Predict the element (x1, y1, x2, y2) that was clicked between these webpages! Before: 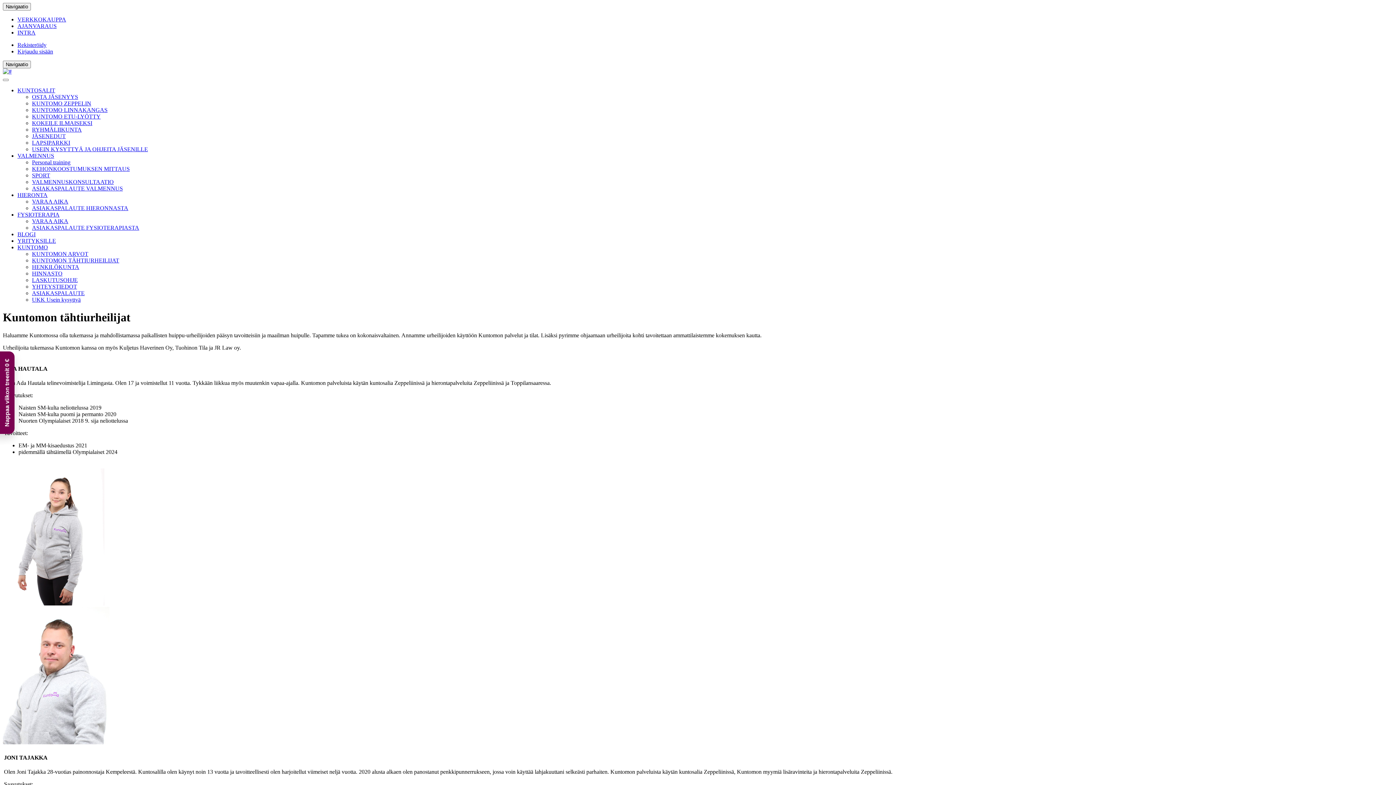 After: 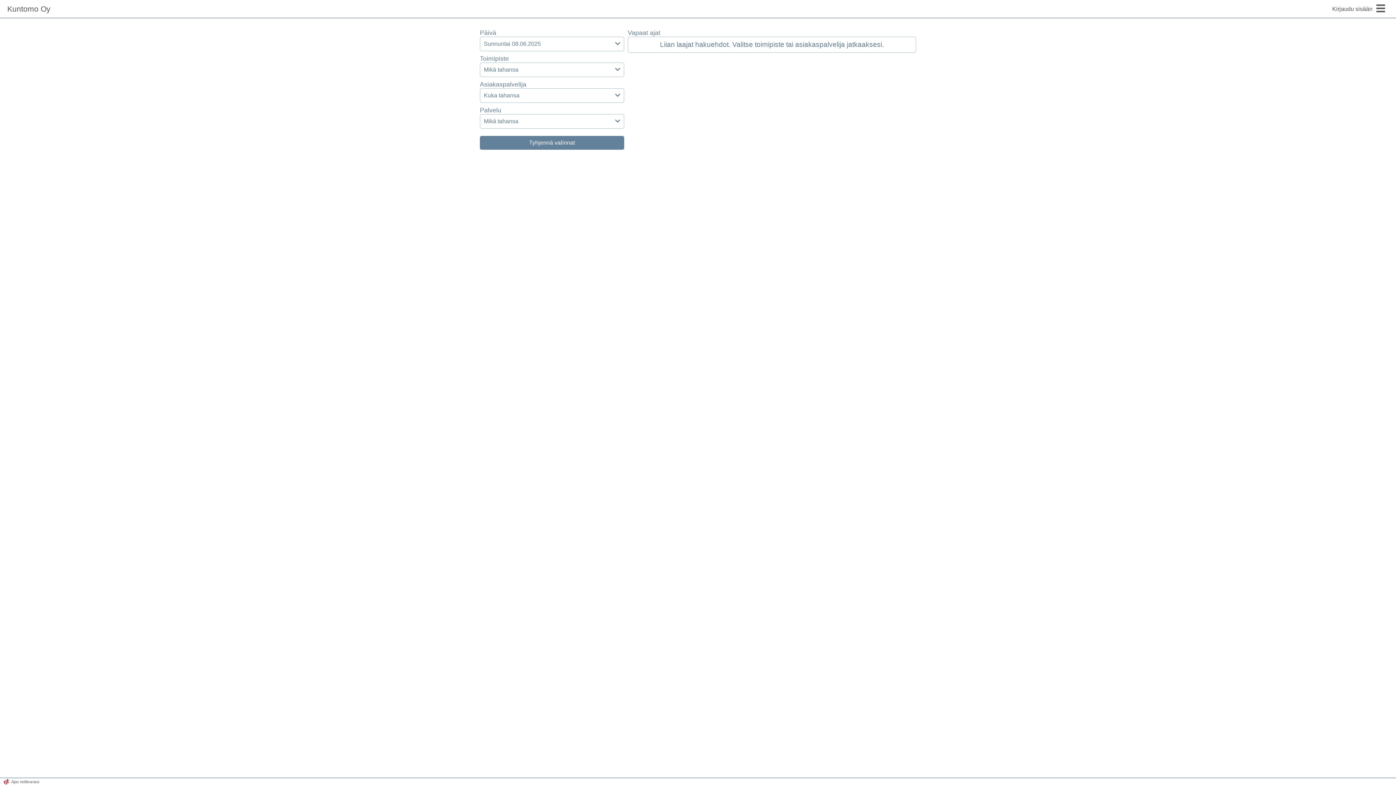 Action: bbox: (32, 198, 68, 204) label: VARAA AIKA